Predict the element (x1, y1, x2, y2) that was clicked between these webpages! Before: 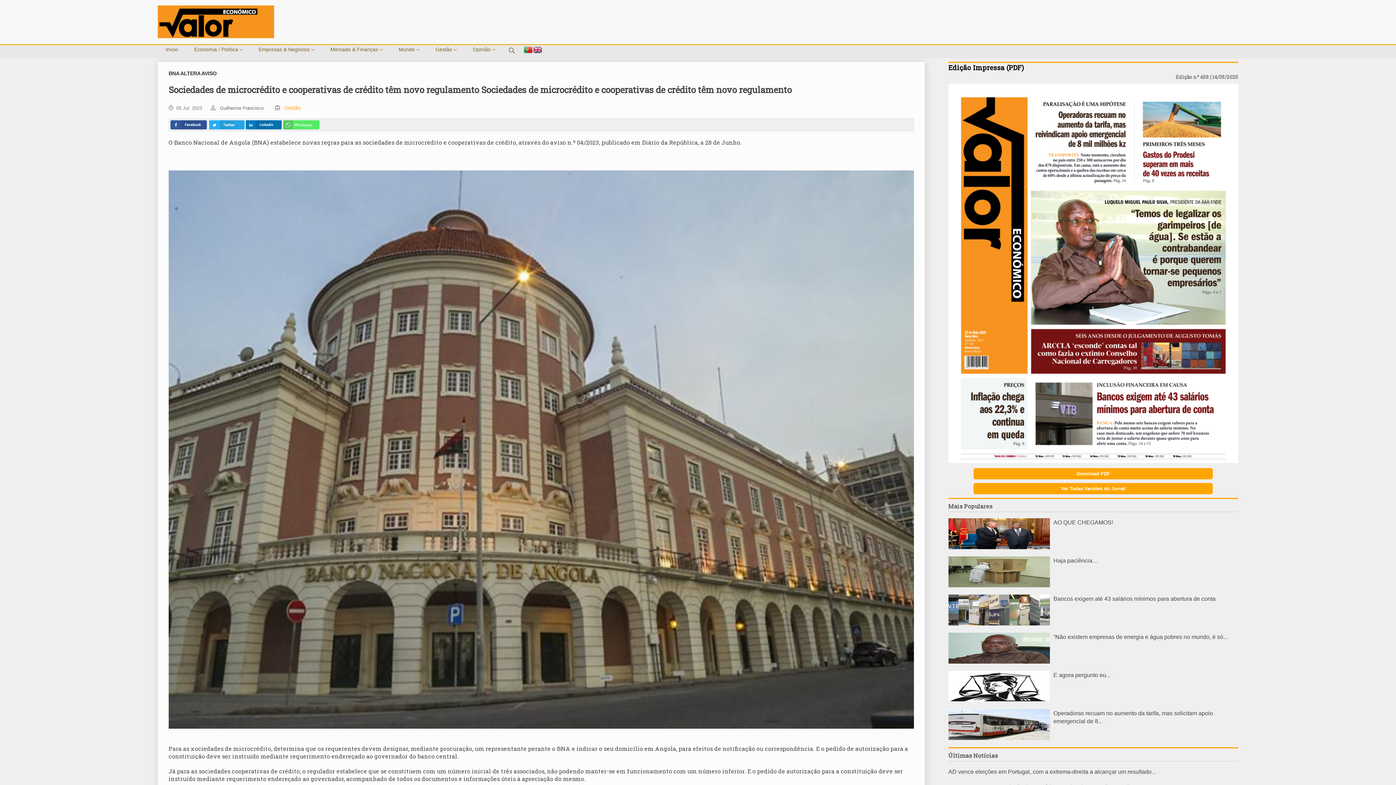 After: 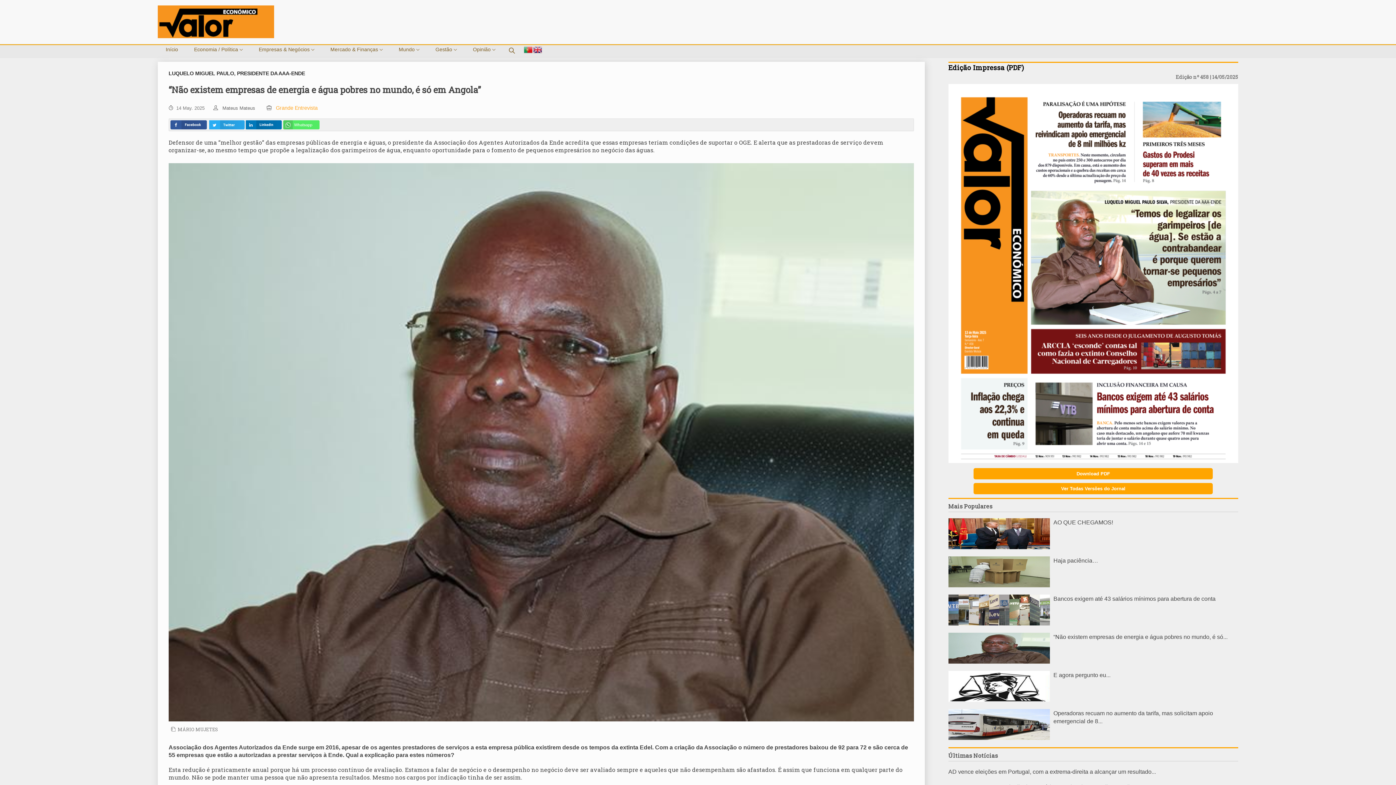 Action: bbox: (1053, 634, 1227, 640) label: “Não existem empresas de energia e água pobres no mundo, é só...